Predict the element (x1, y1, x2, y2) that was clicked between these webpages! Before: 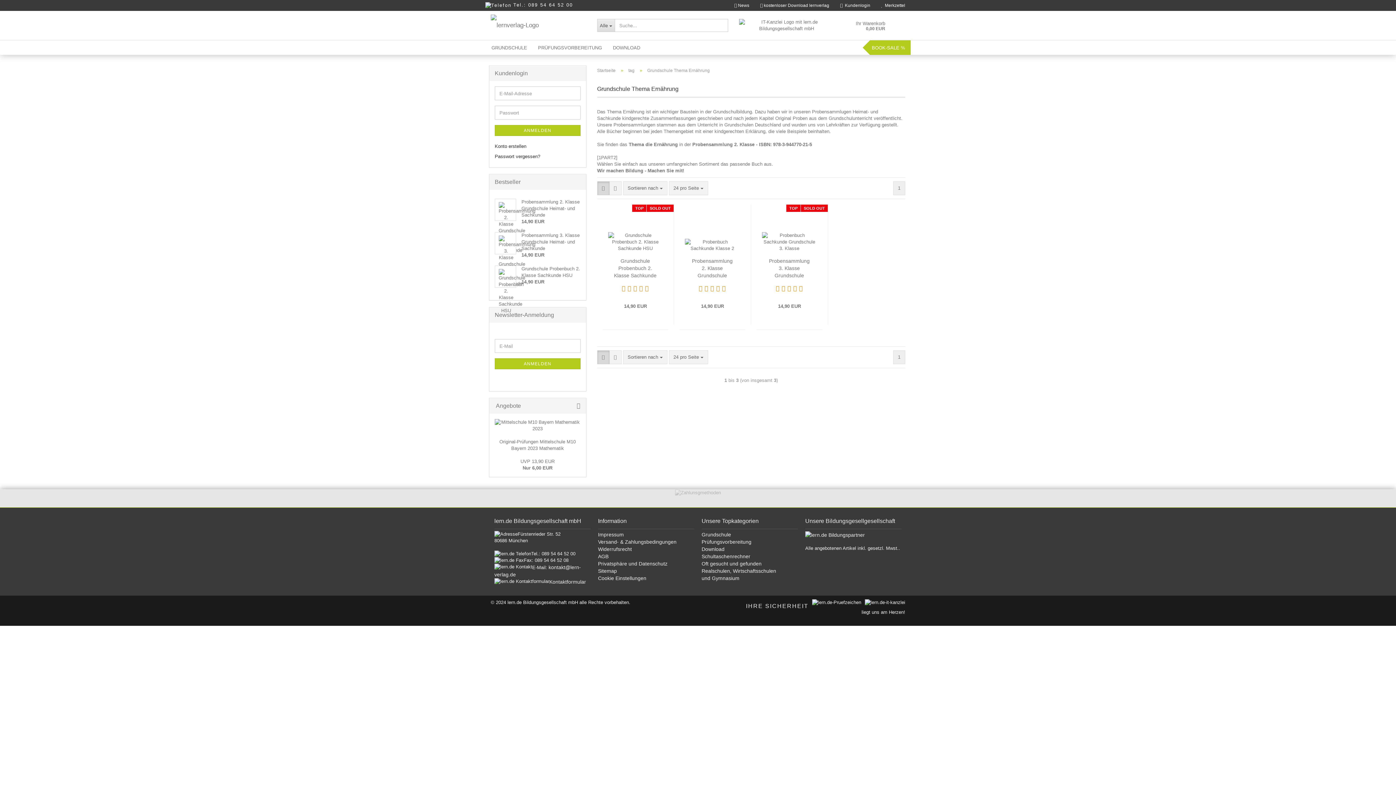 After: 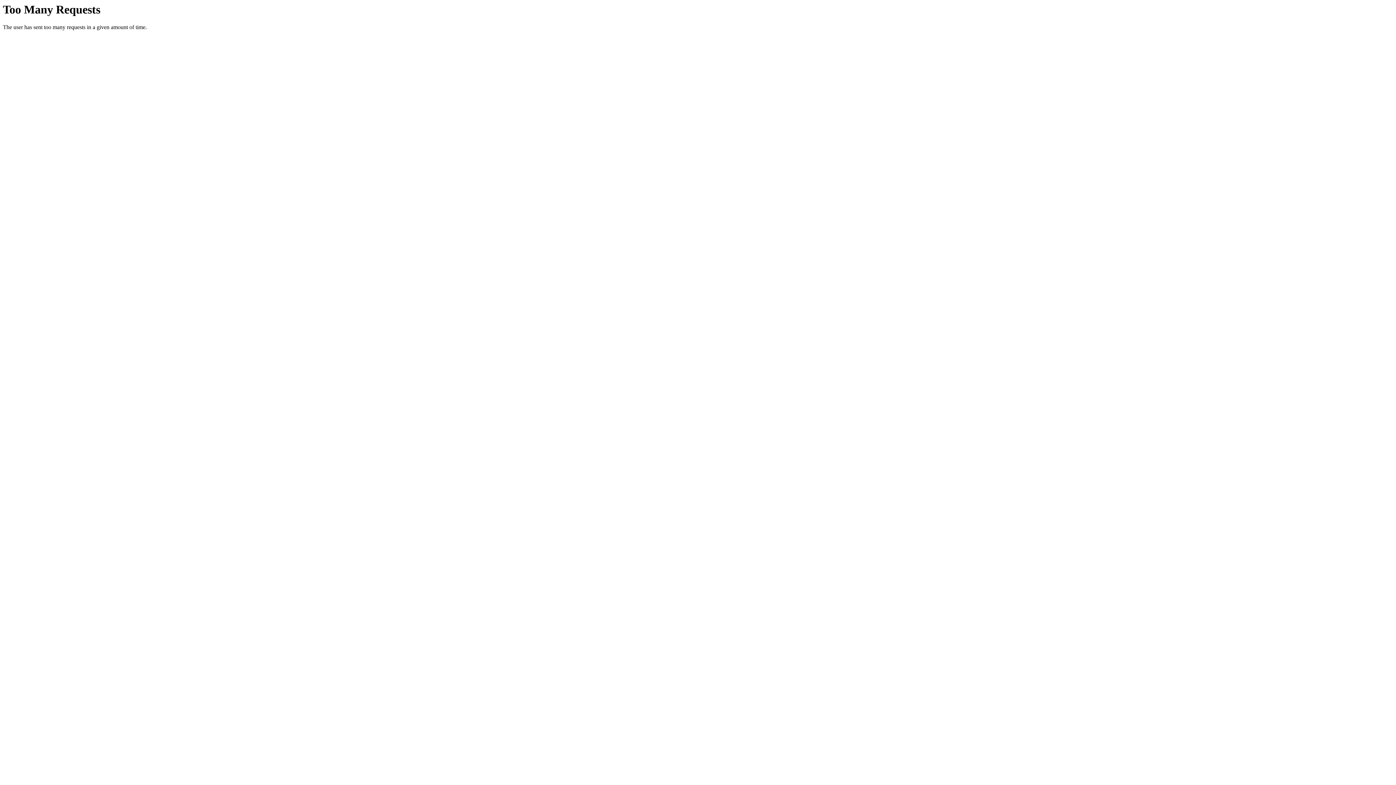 Action: label: Wirtschaftsschulen bbox: (733, 568, 776, 574)